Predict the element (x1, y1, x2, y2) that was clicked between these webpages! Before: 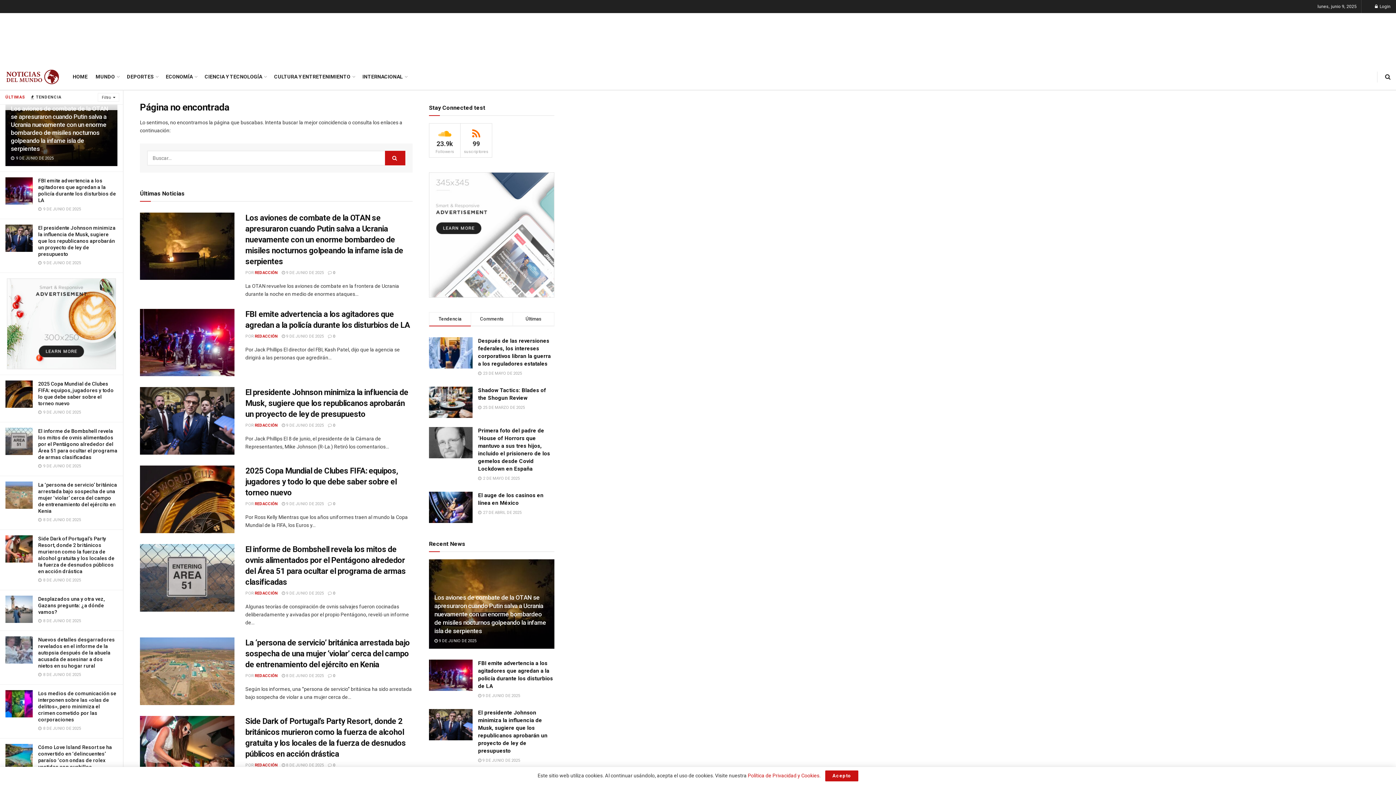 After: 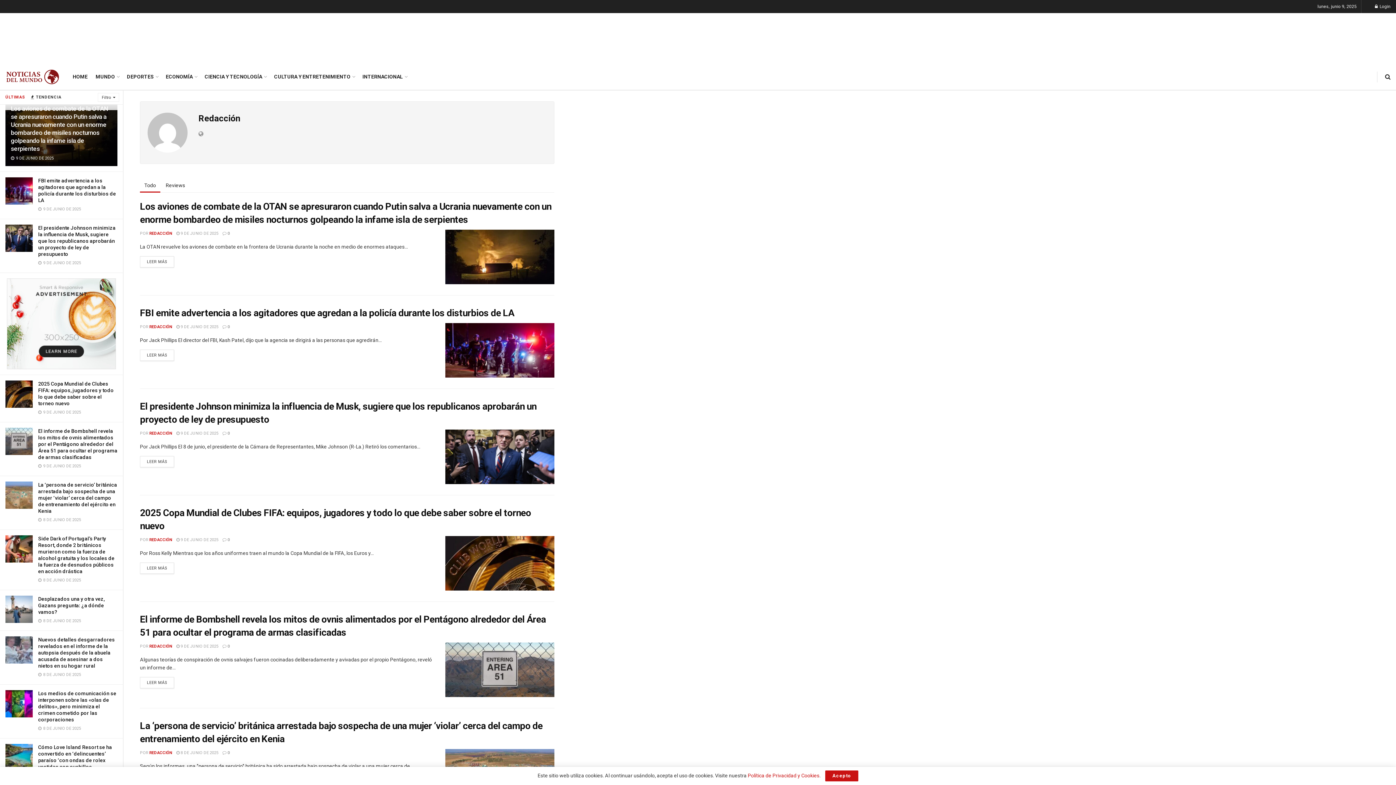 Action: label: REDACCIÓN bbox: (254, 270, 277, 275)